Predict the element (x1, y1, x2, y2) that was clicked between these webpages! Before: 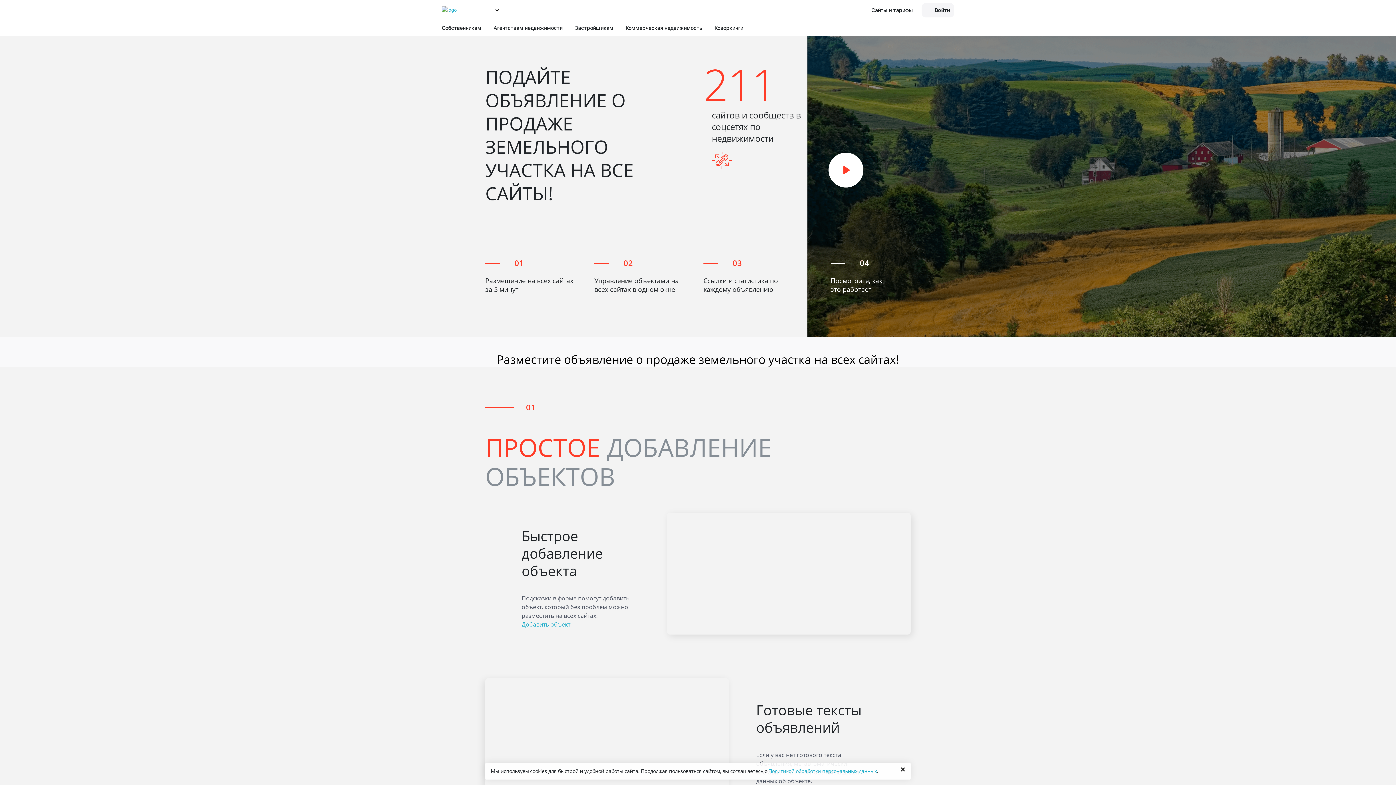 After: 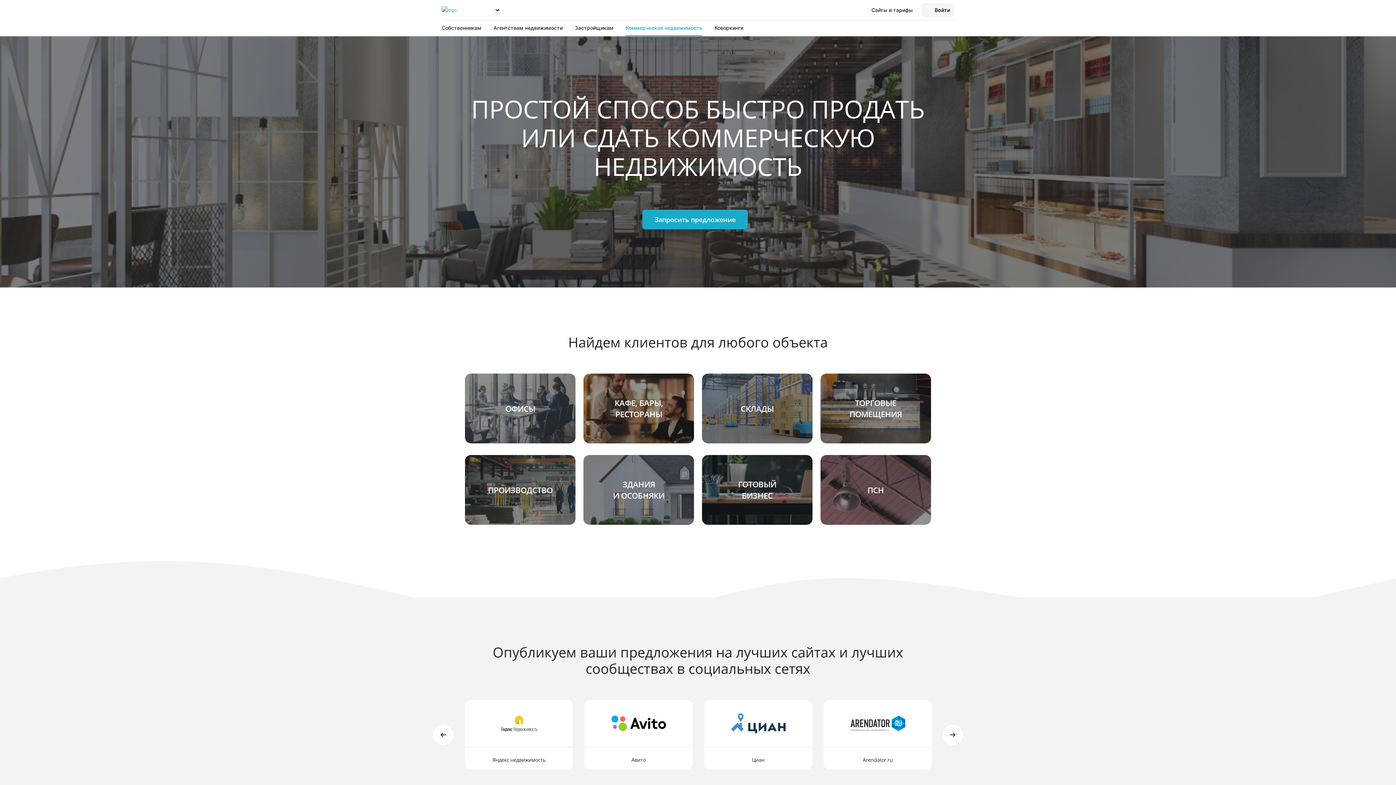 Action: bbox: (625, 20, 702, 36) label: Коммерческая недвижимость